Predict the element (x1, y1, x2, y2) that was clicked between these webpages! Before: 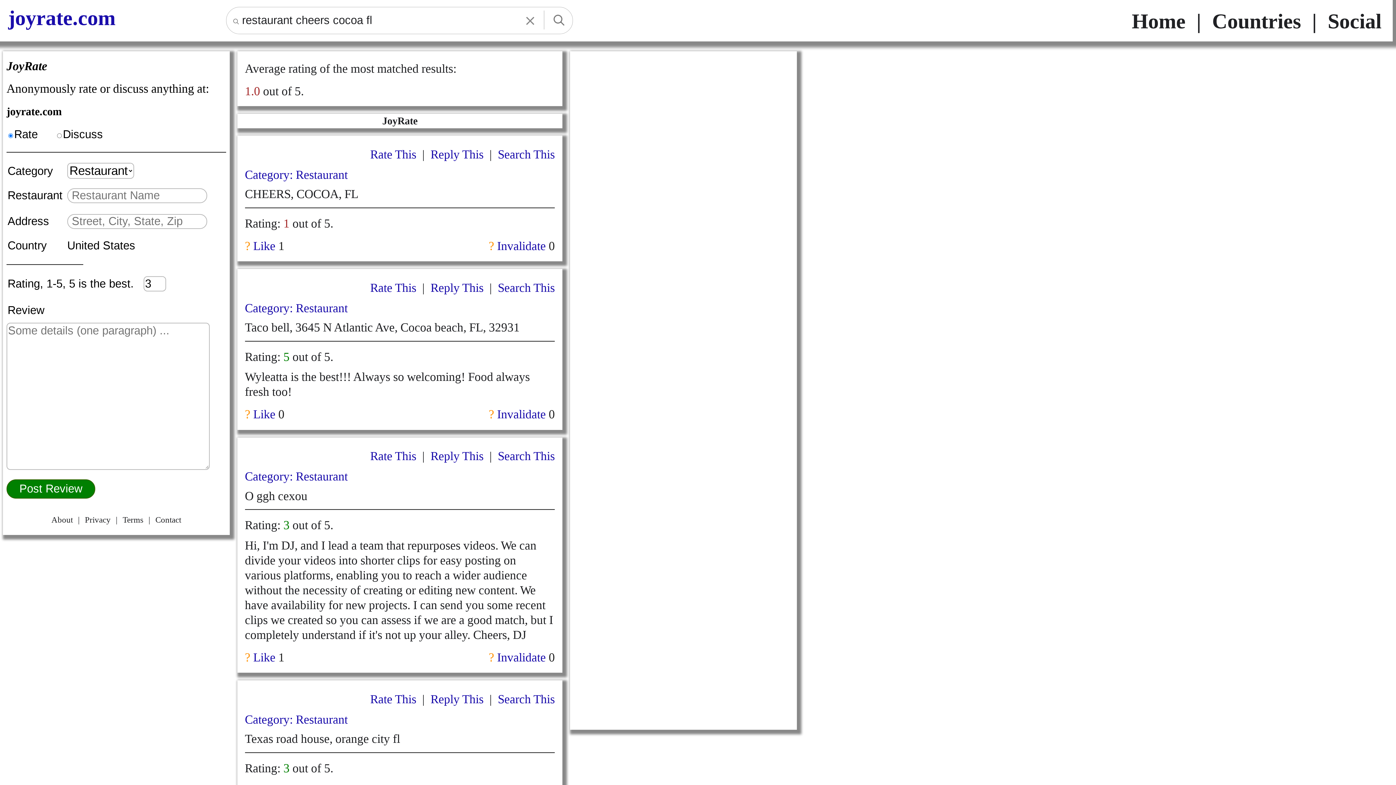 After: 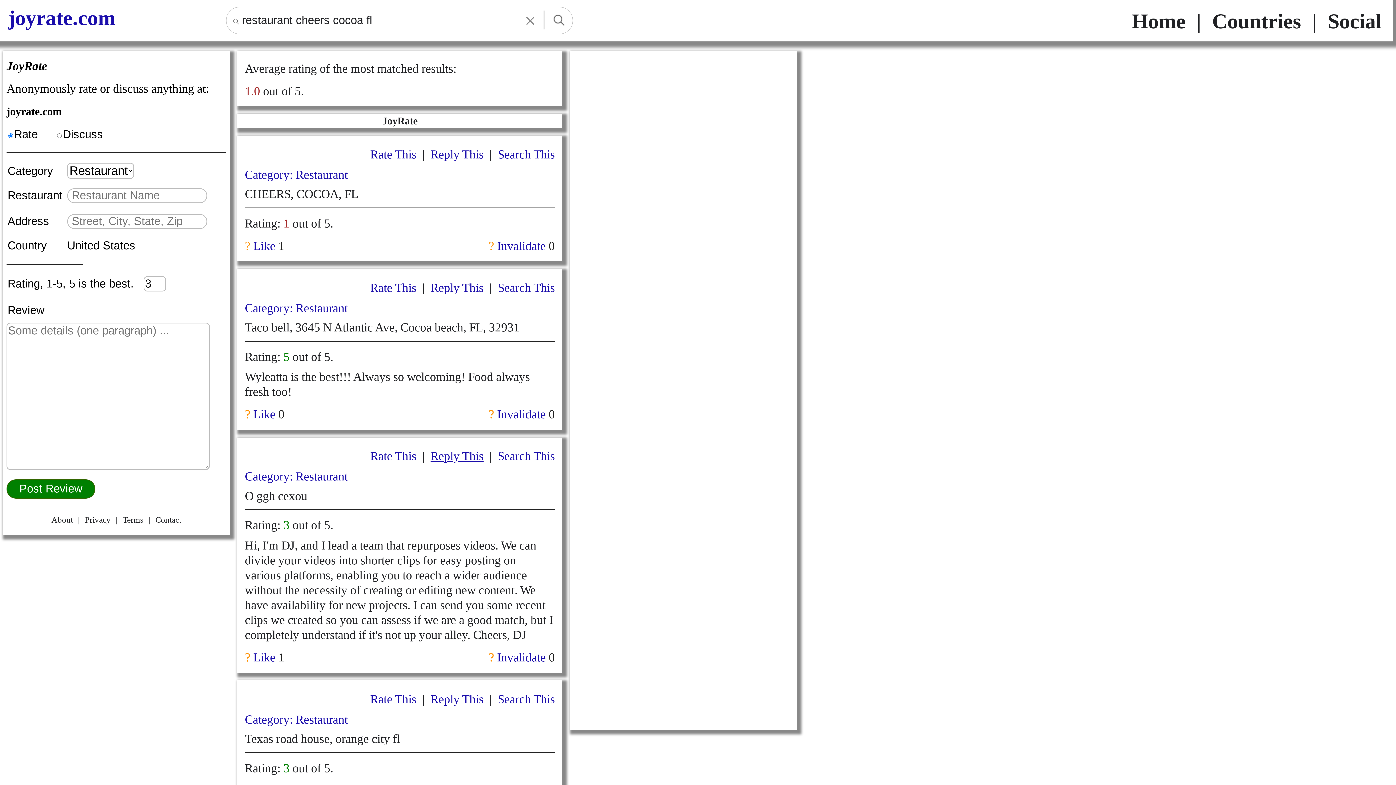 Action: label: Reply This bbox: (430, 449, 483, 462)